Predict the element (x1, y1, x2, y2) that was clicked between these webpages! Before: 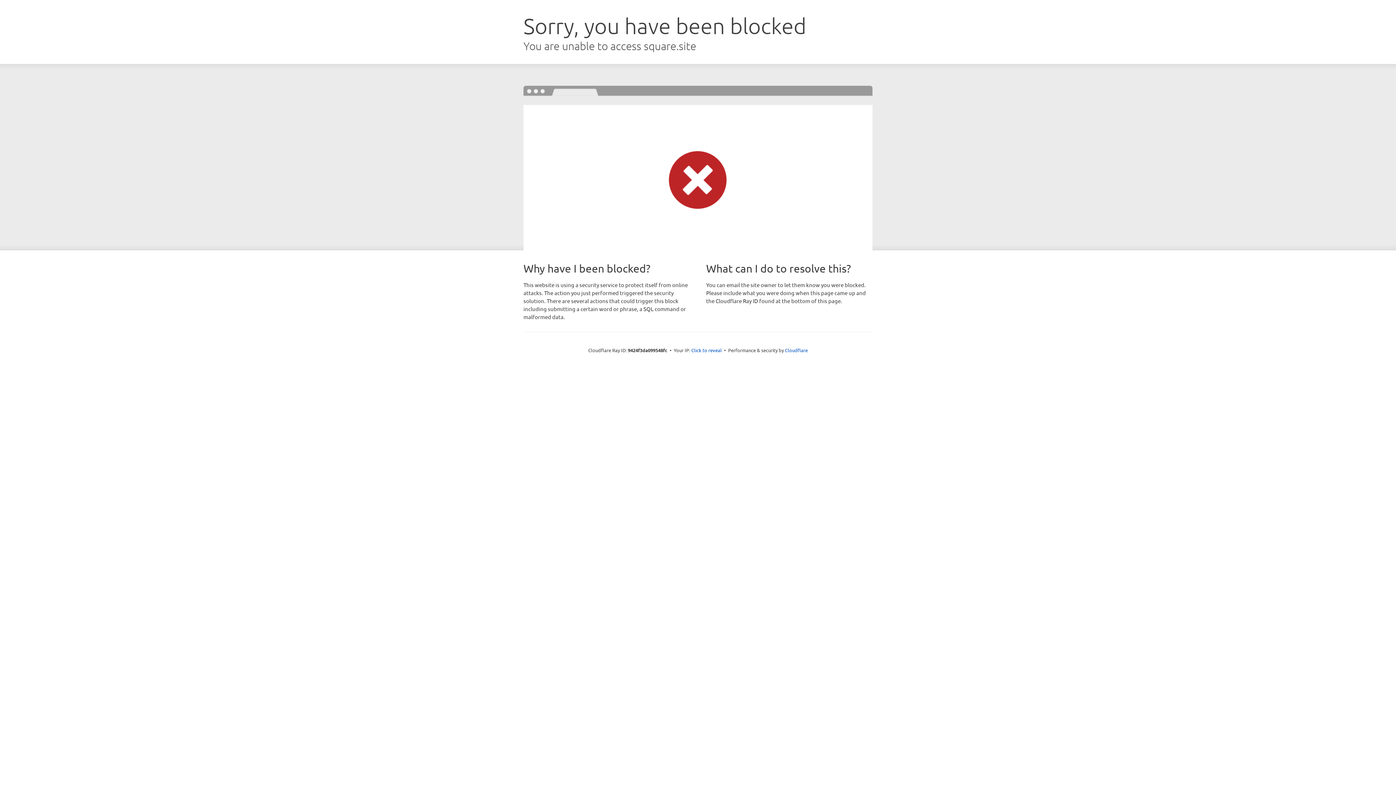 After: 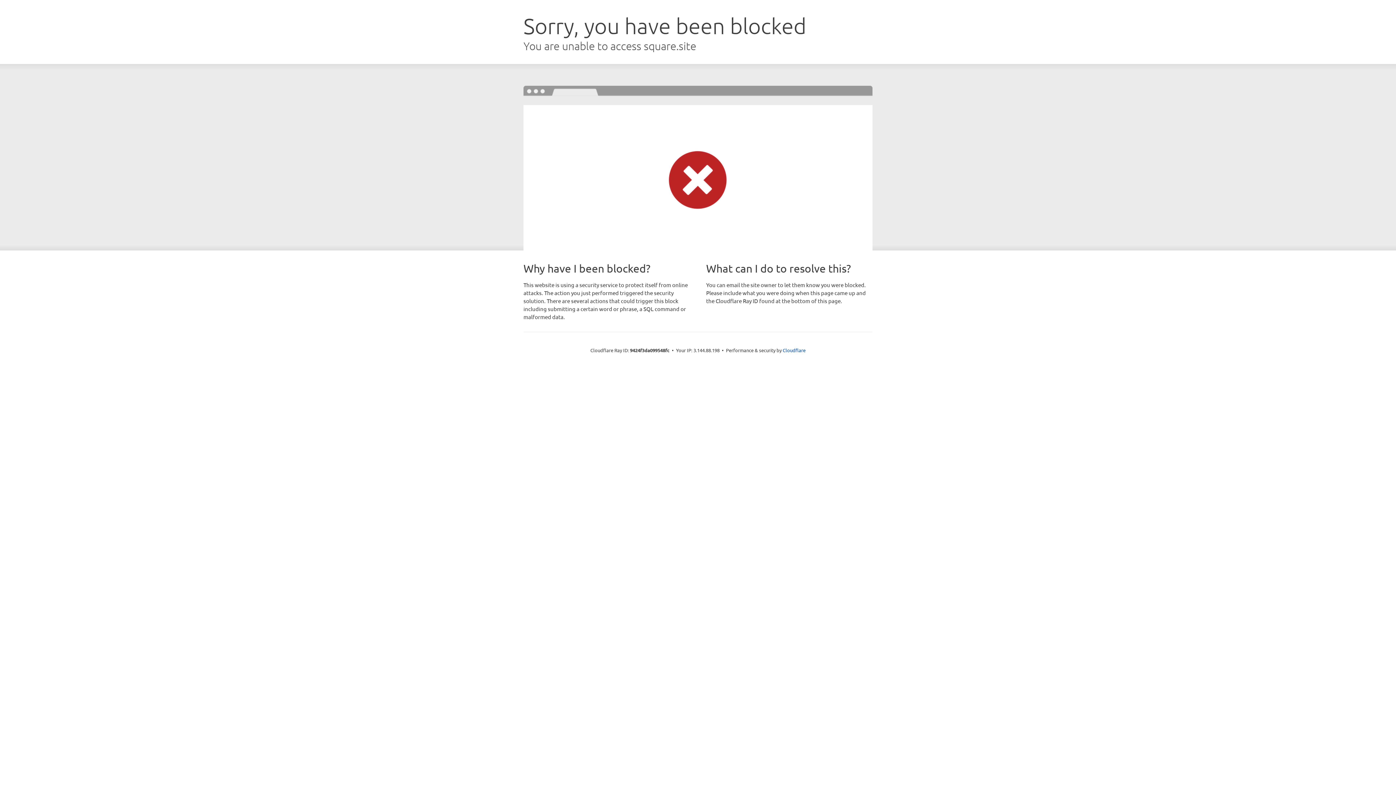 Action: bbox: (691, 346, 722, 353) label: Click to reveal